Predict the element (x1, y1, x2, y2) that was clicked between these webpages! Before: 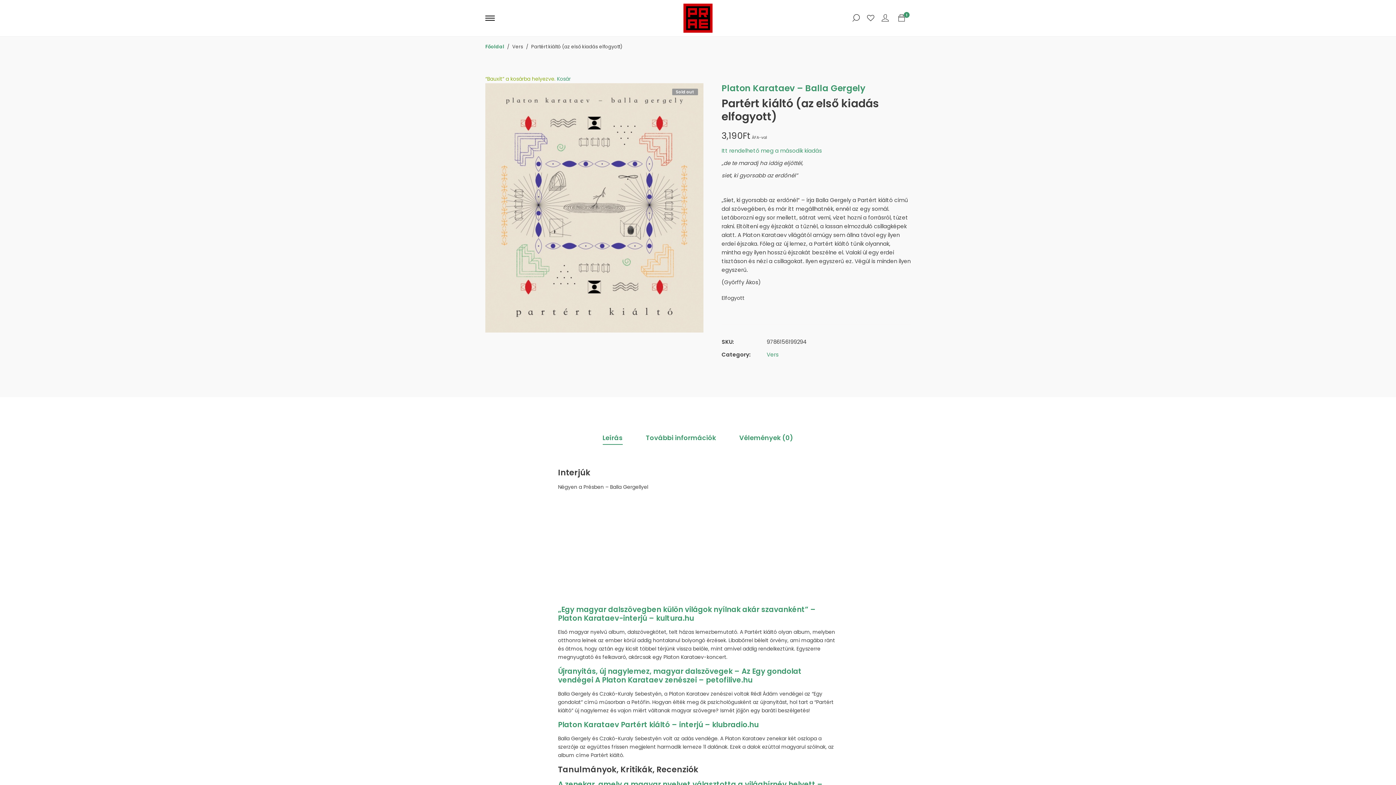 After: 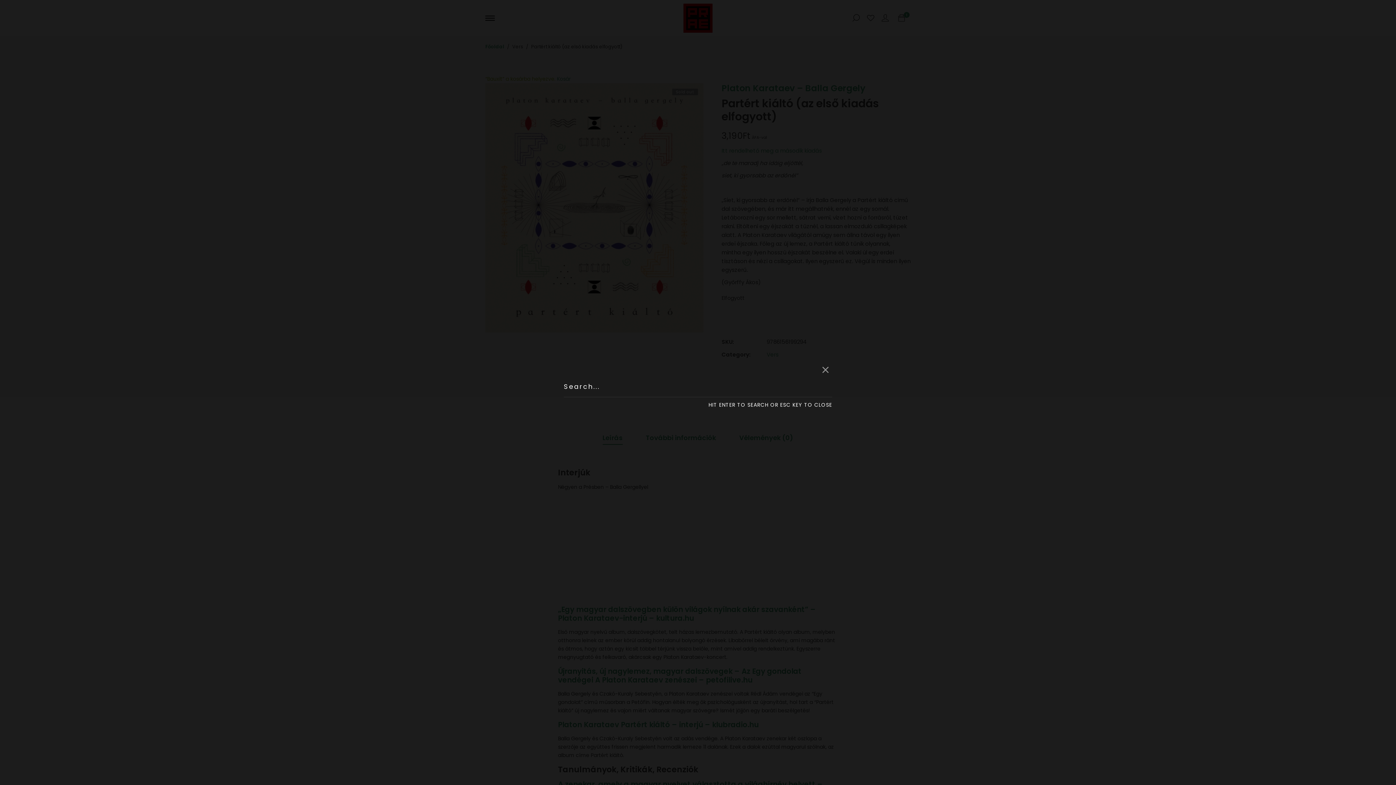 Action: bbox: (850, 14, 861, 22)